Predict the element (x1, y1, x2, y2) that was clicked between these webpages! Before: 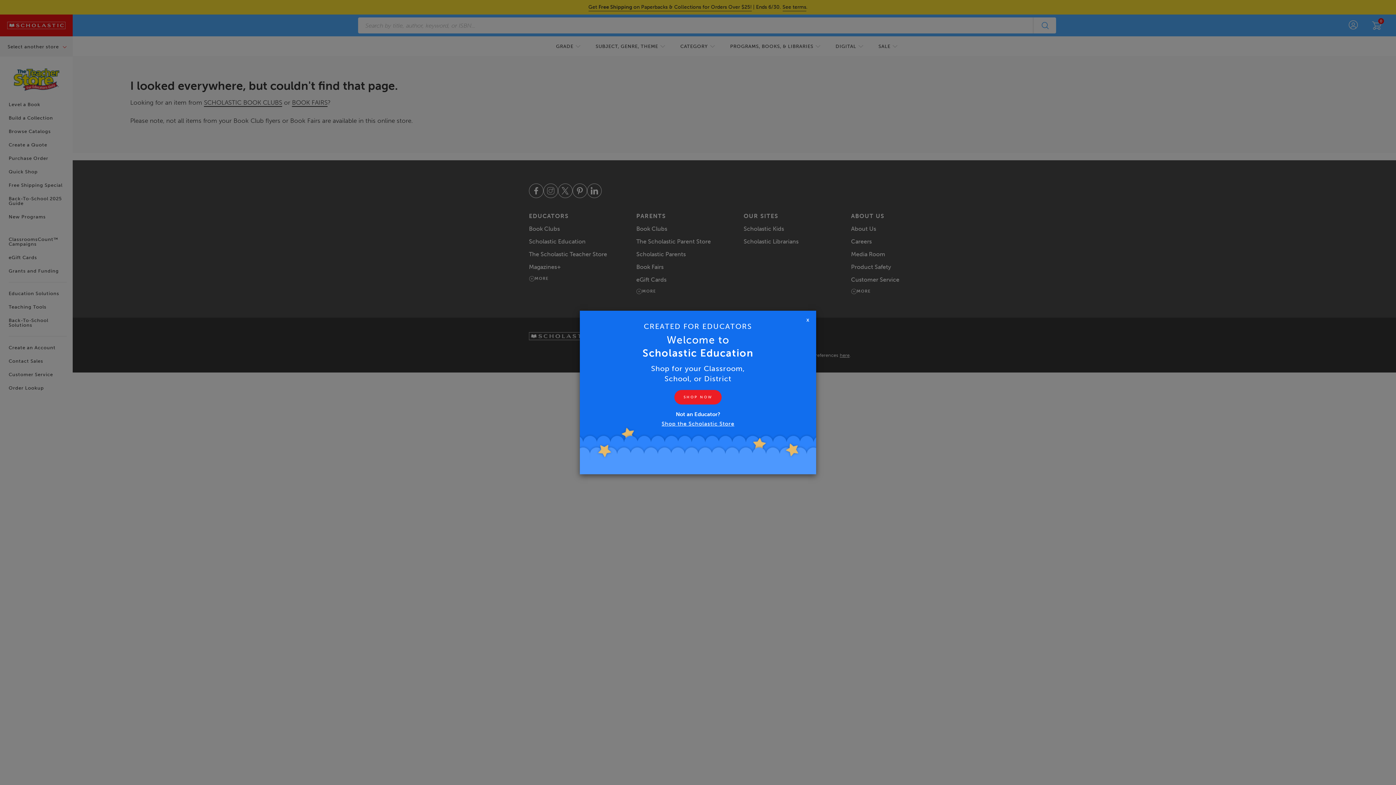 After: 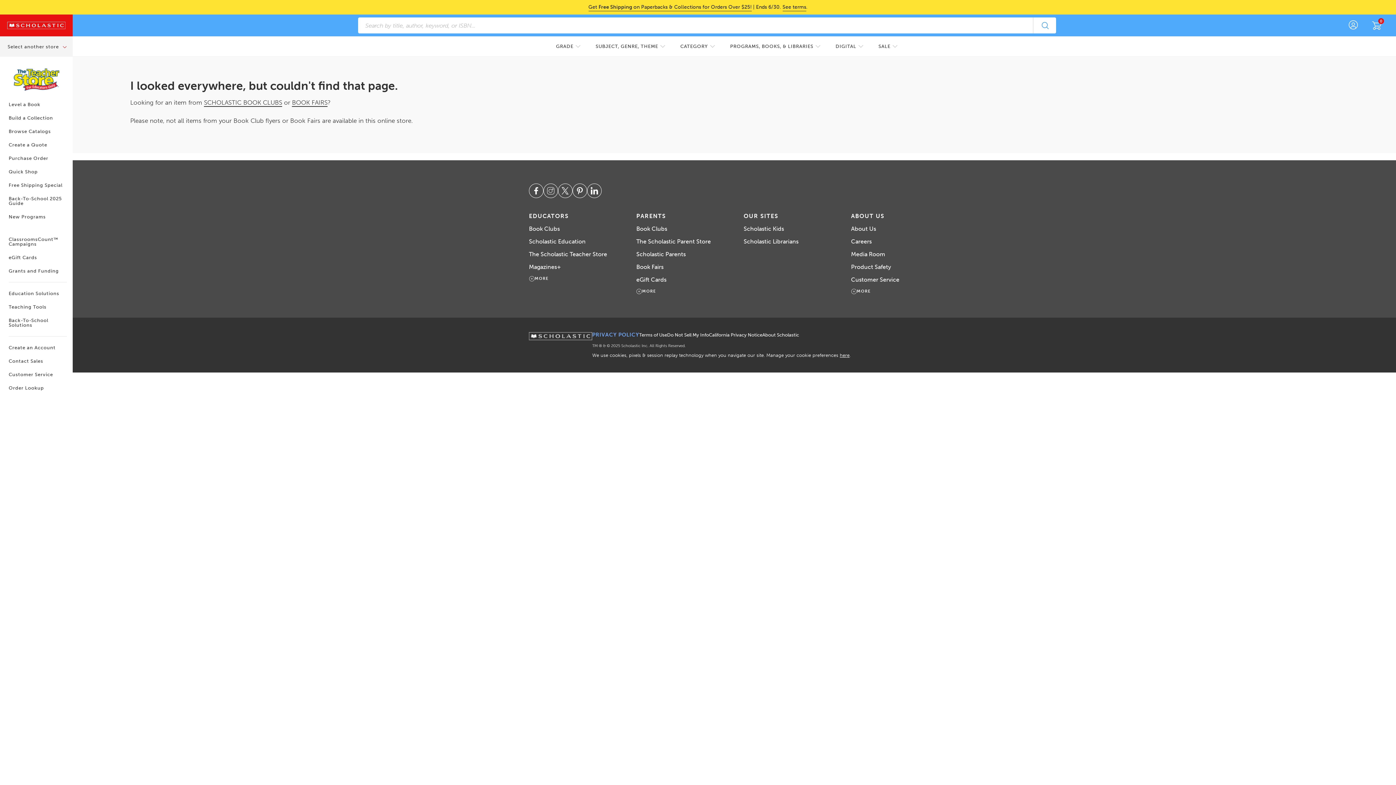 Action: bbox: (806, 317, 809, 322) label: Close